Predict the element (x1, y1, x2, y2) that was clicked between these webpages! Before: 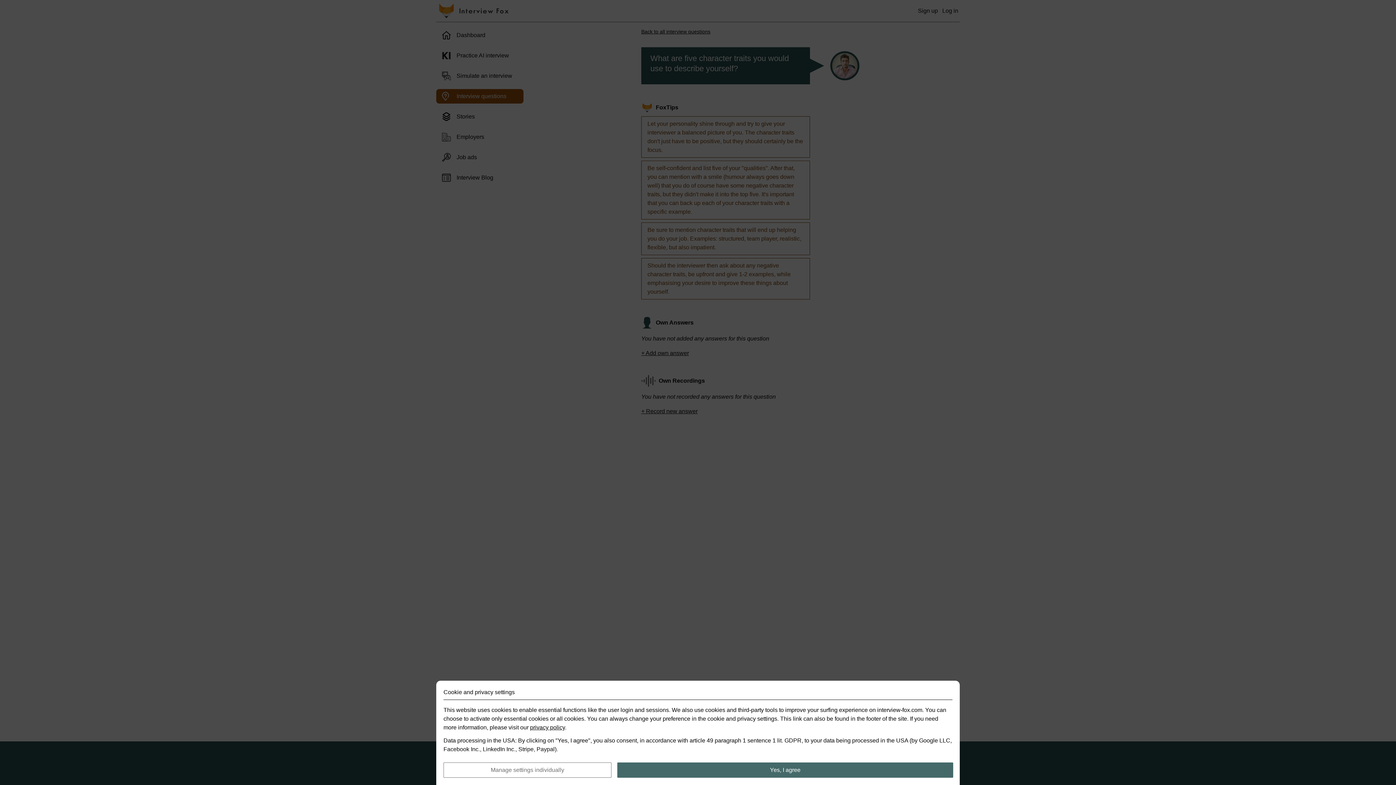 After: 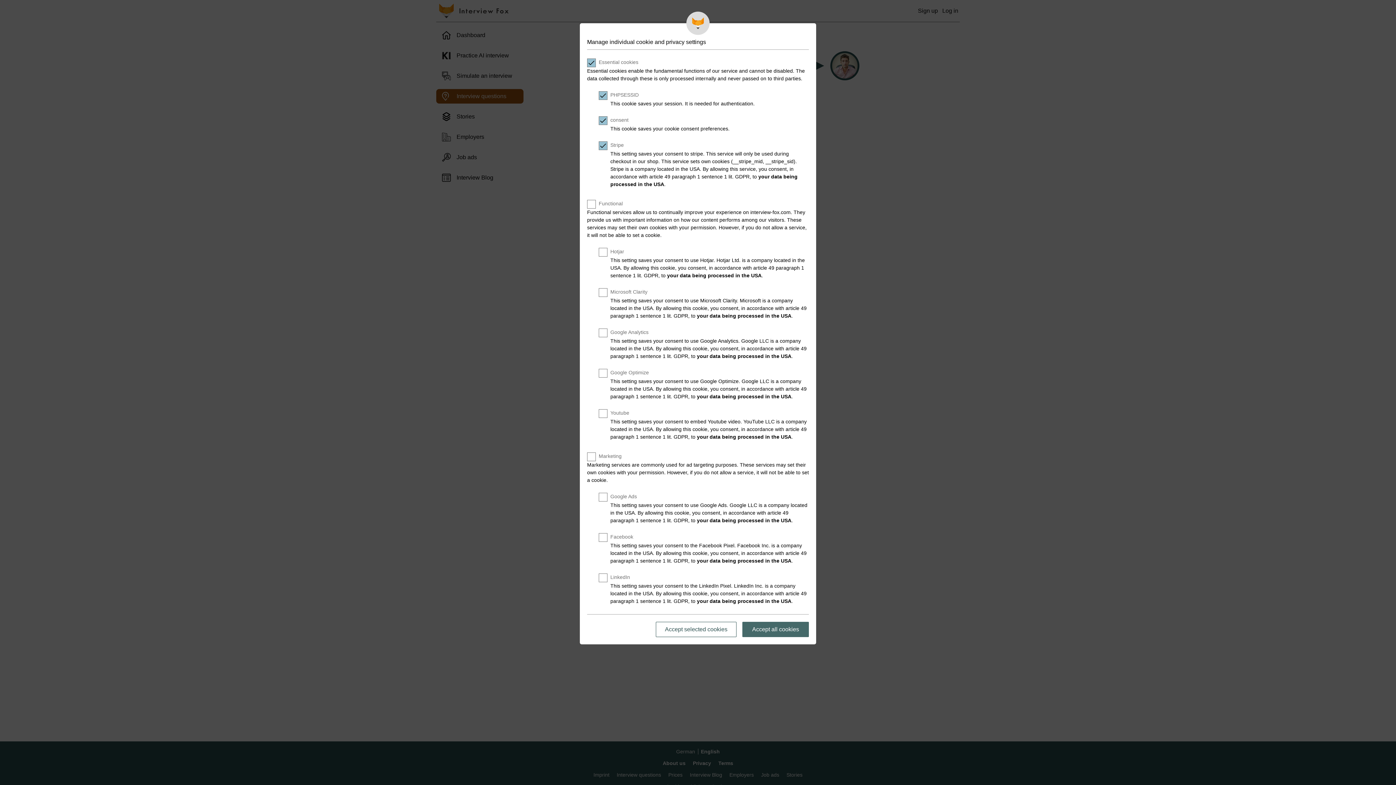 Action: bbox: (443, 762, 611, 778) label: Manage settings individually